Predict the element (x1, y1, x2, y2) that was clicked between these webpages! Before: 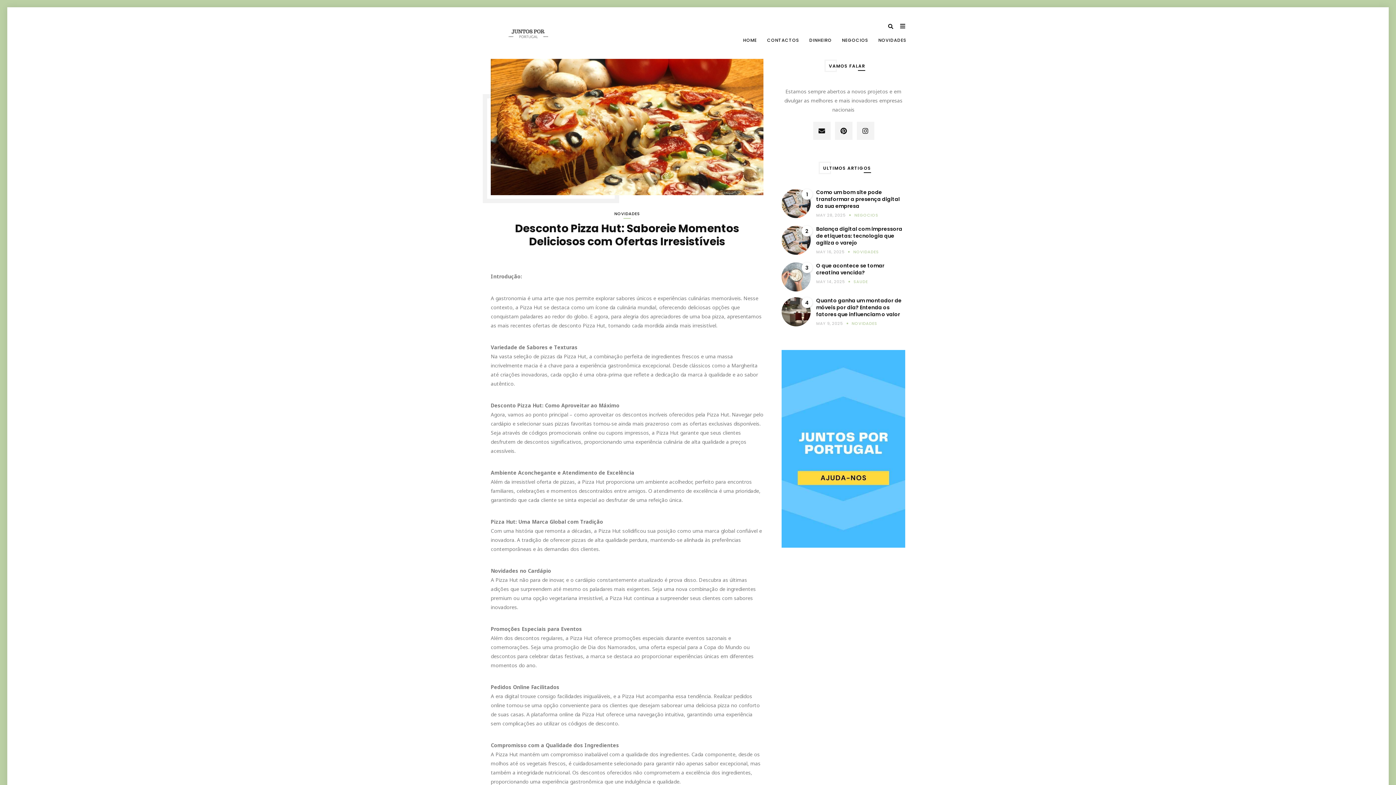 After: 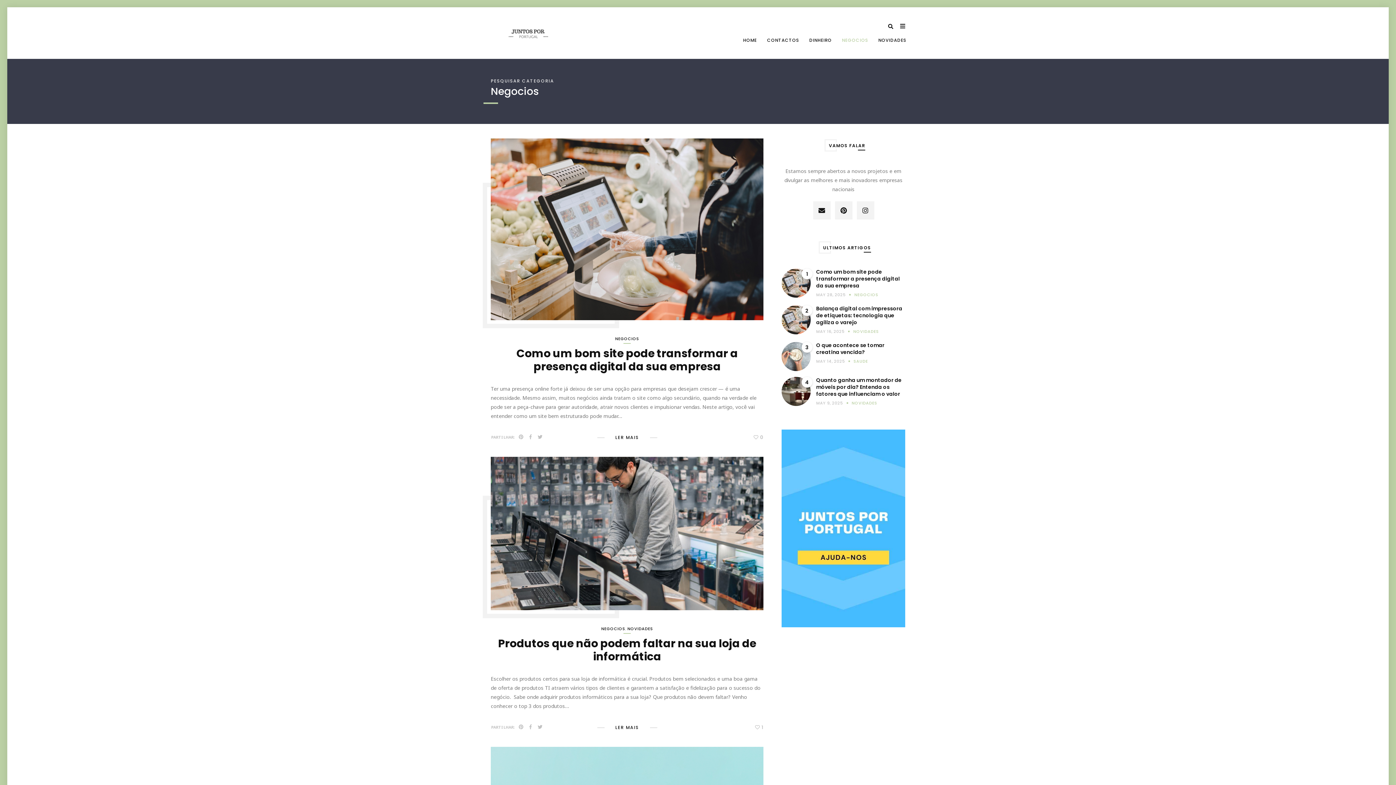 Action: label: NEGOCIOS bbox: (854, 212, 878, 218)